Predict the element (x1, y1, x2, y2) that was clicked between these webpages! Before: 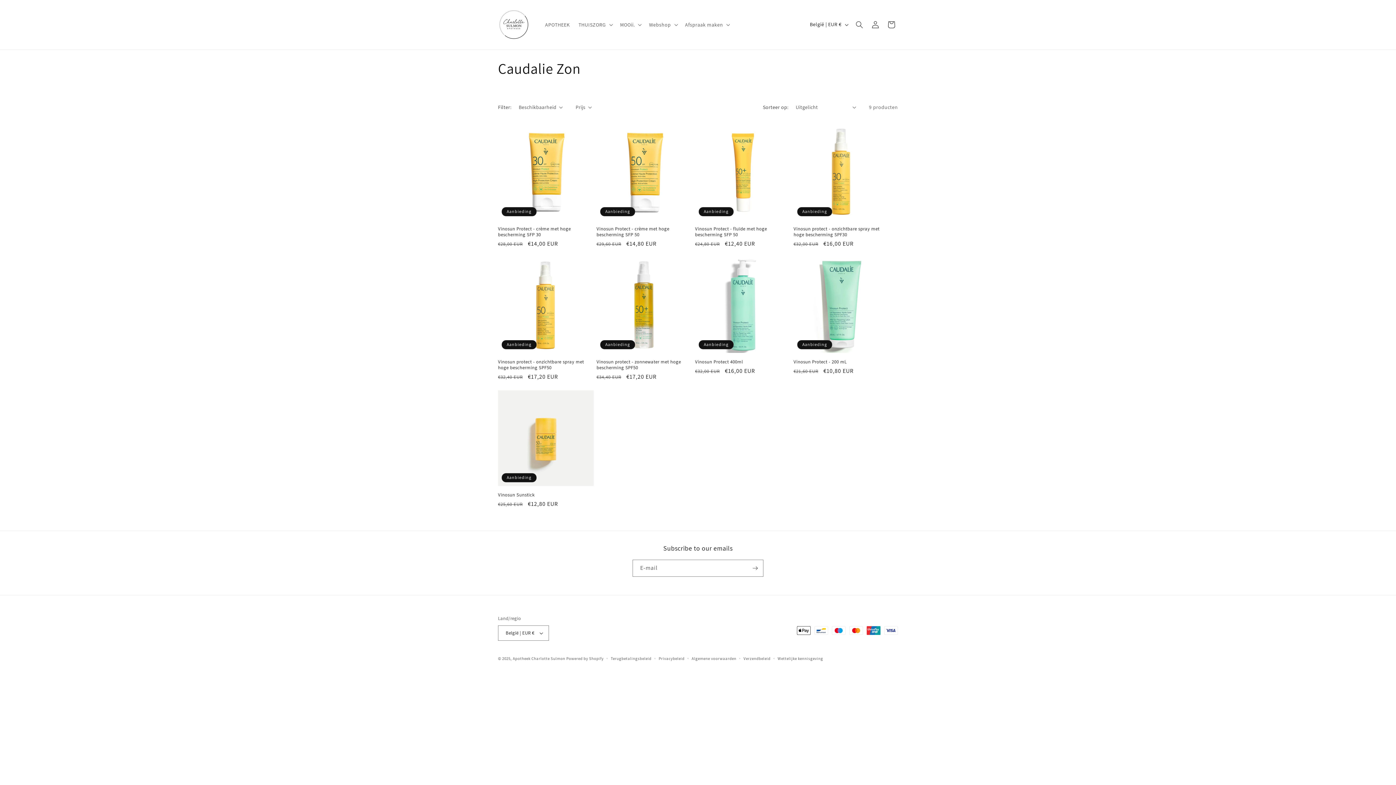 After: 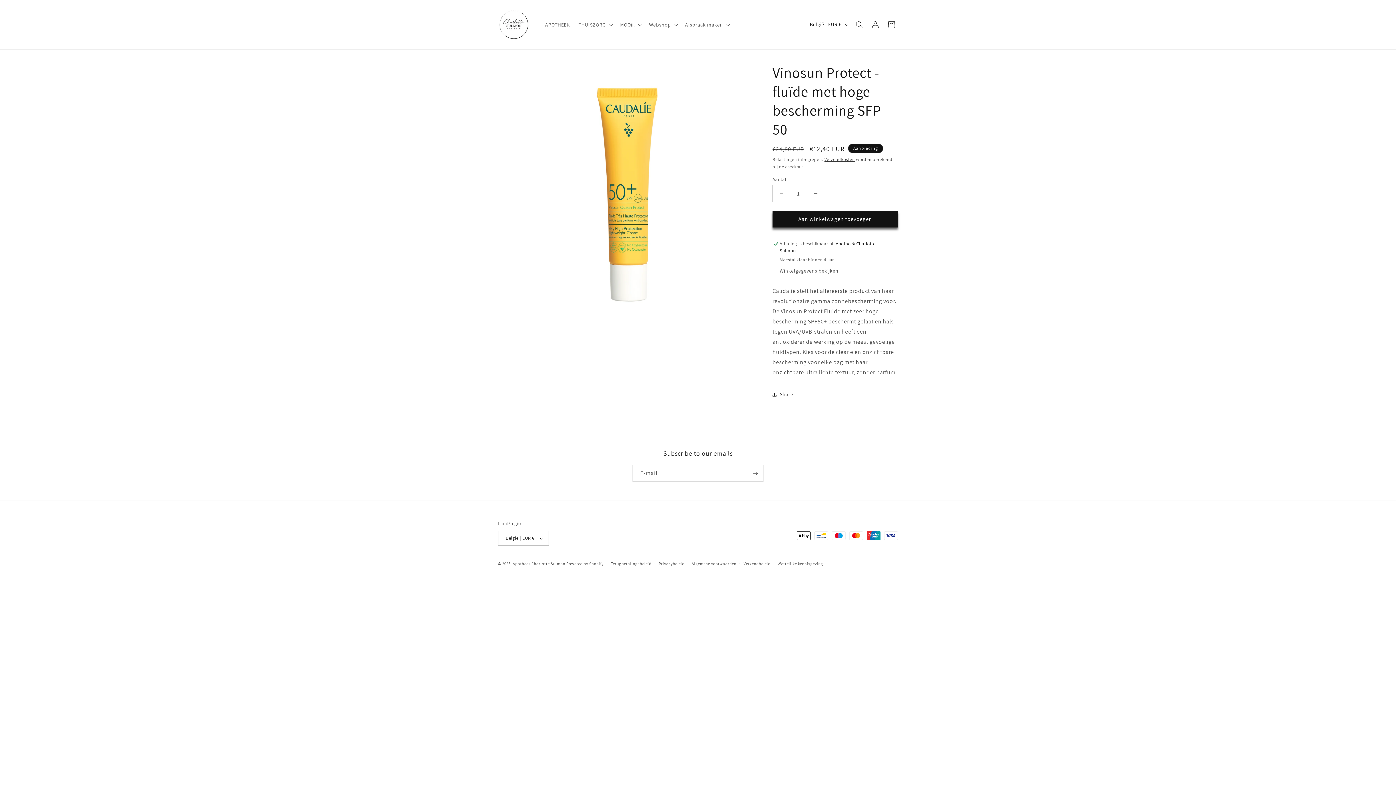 Action: bbox: (695, 226, 790, 237) label: Vinosun Protect - fluïde met hoge bescherming SFP 50